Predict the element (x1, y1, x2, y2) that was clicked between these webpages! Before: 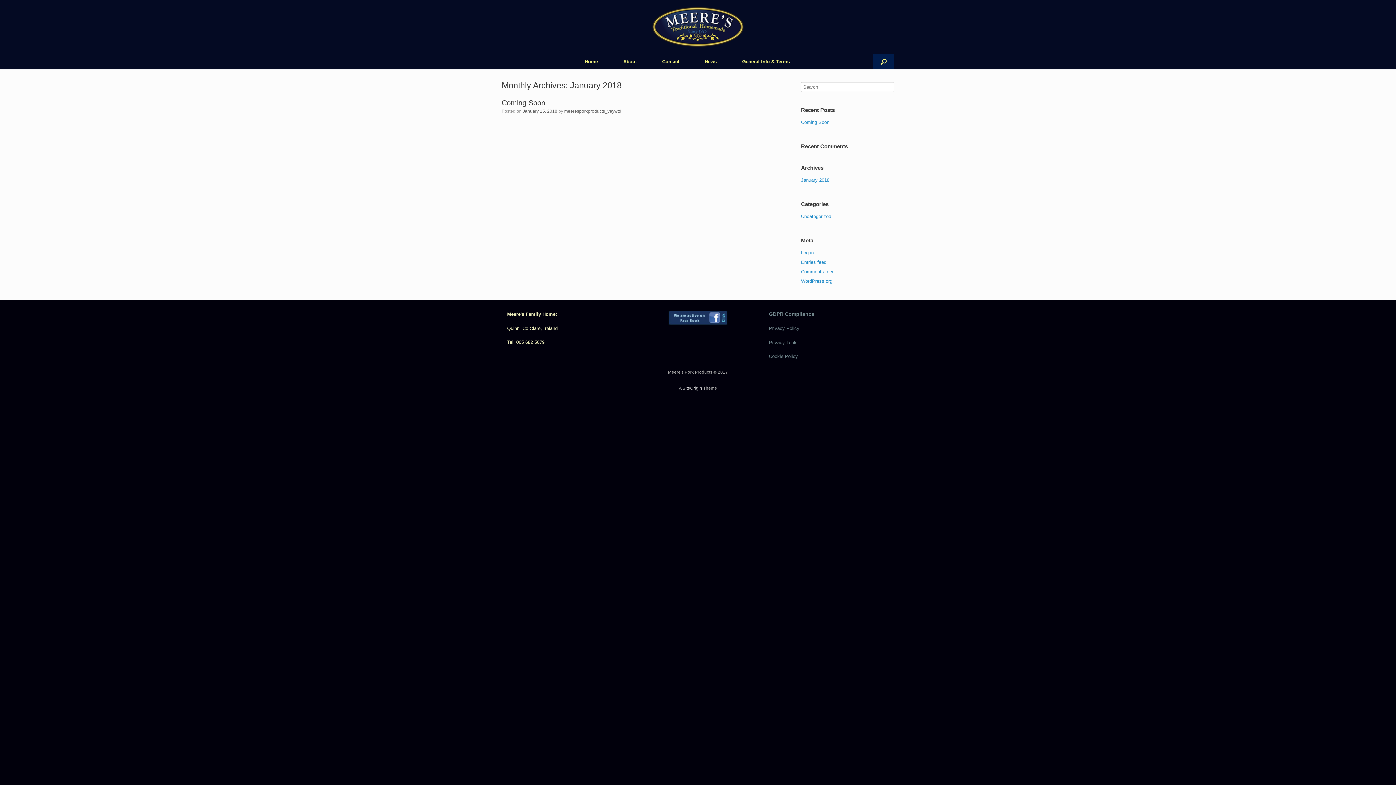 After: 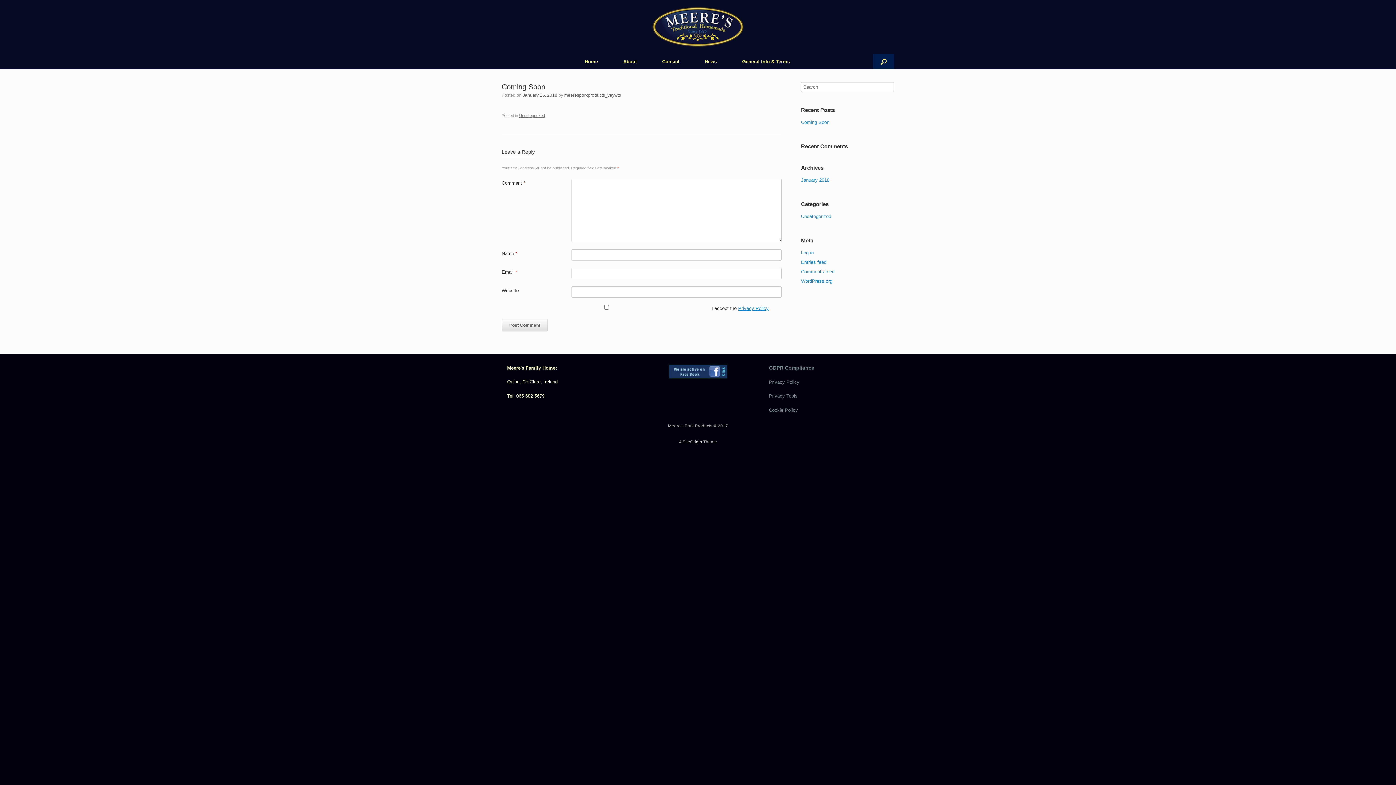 Action: label: January 15, 2018 bbox: (522, 108, 557, 113)